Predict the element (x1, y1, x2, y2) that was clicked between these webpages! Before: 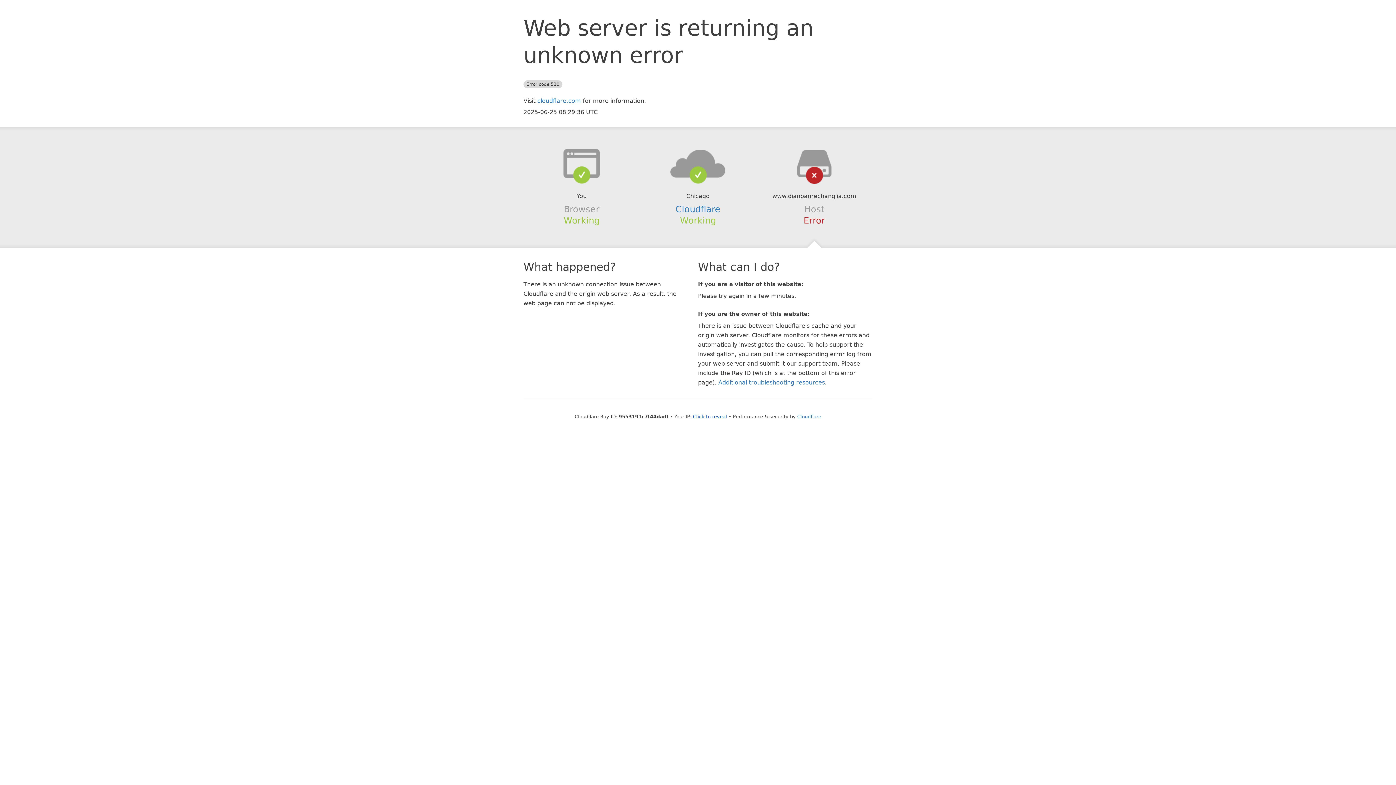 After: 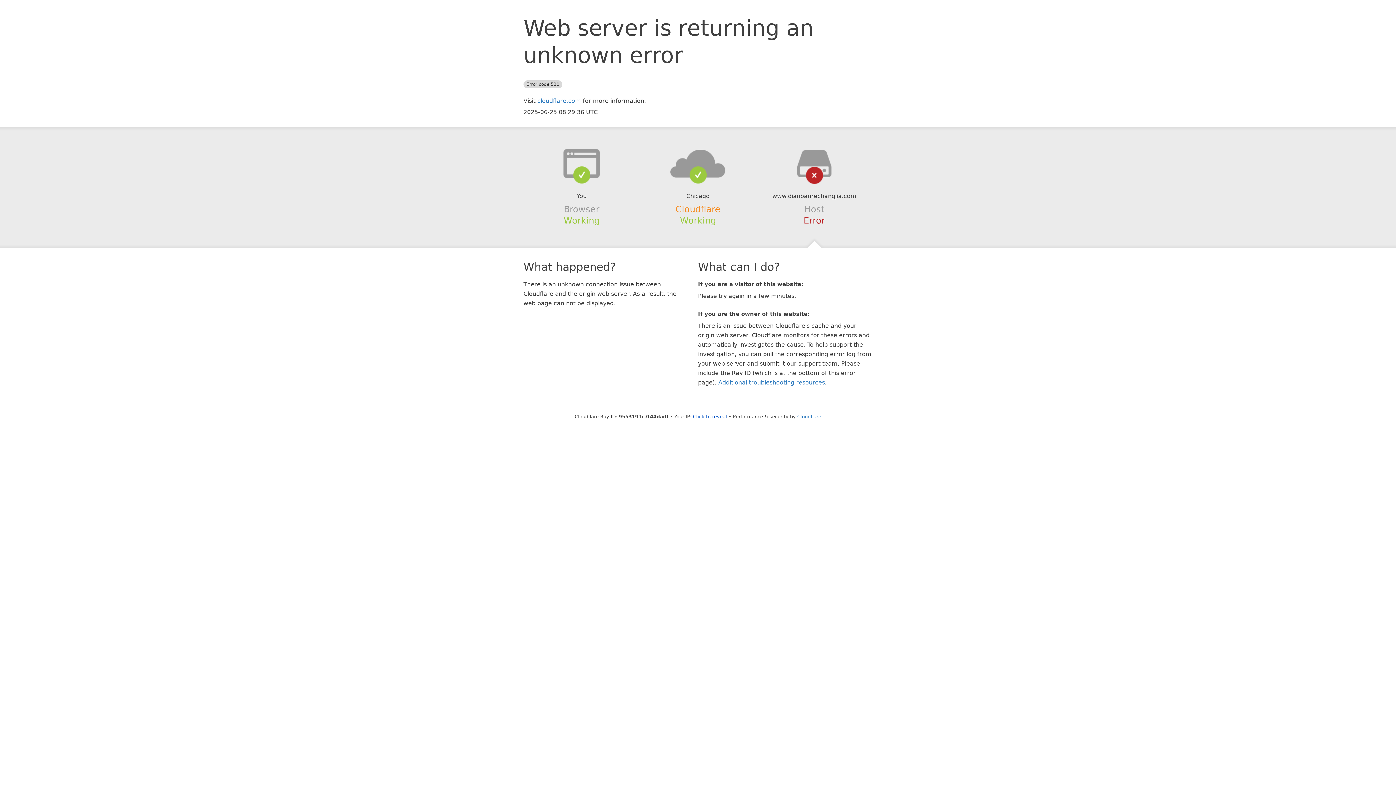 Action: label: Cloudflare bbox: (675, 204, 720, 214)